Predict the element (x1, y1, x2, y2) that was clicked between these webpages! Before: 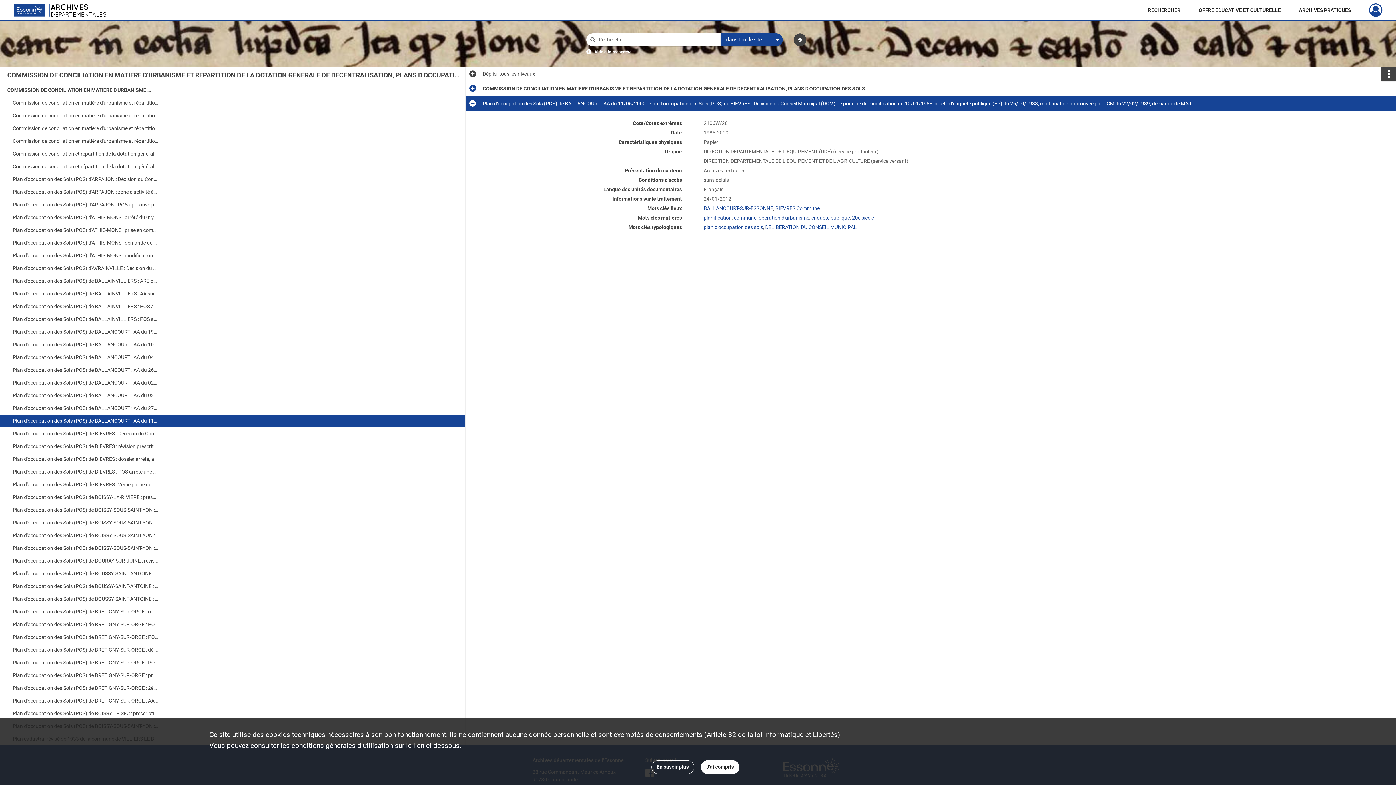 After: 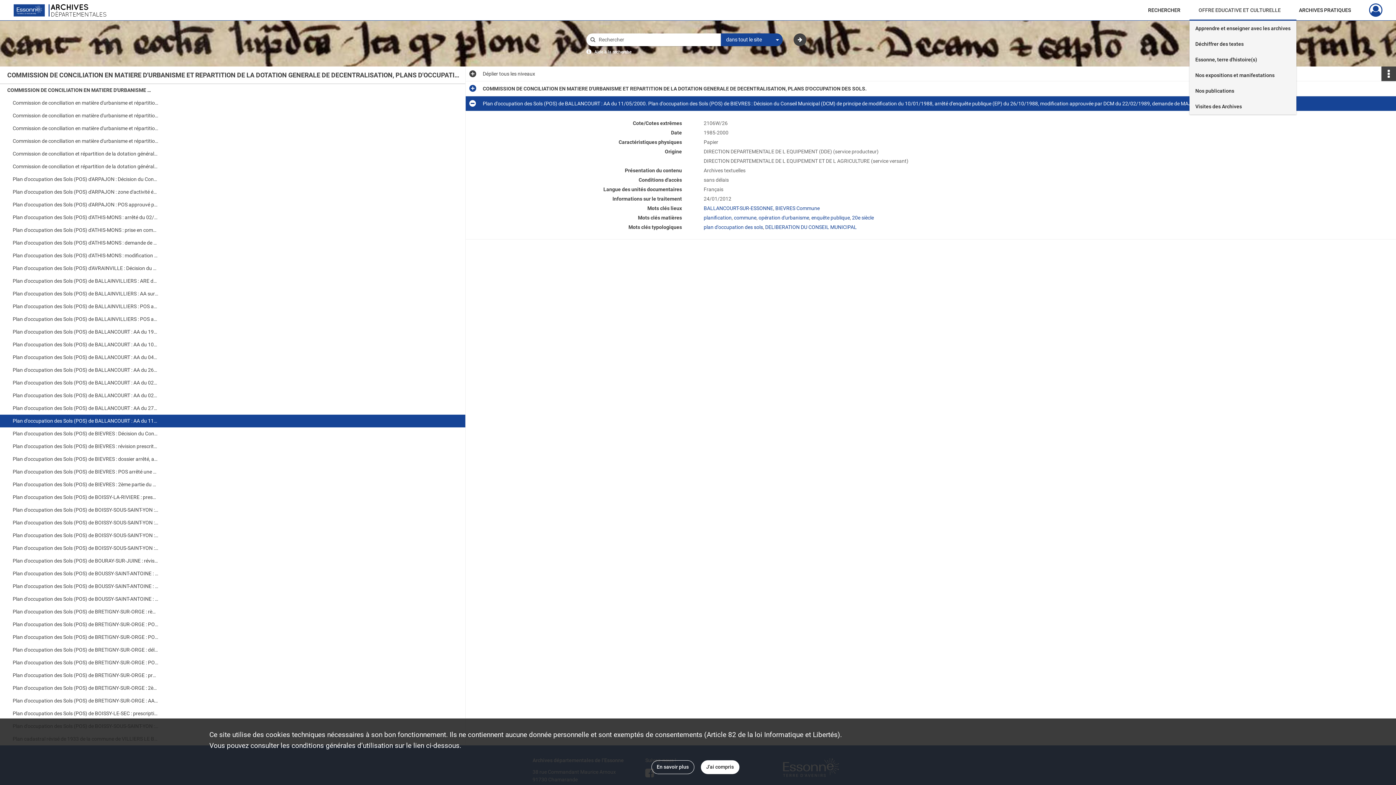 Action: label: OFFRE EDUCATIVE ET CULTURELLE bbox: (1189, 0, 1290, 20)